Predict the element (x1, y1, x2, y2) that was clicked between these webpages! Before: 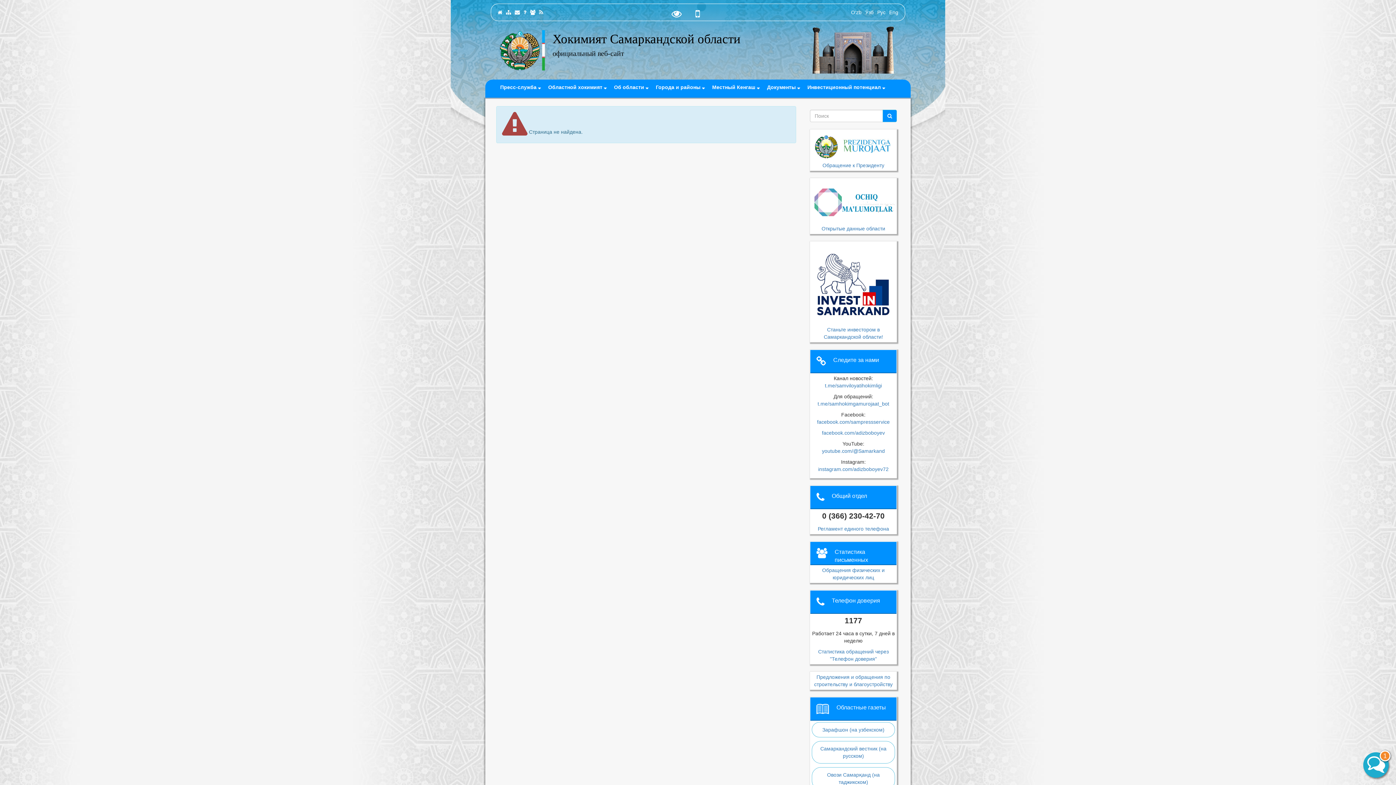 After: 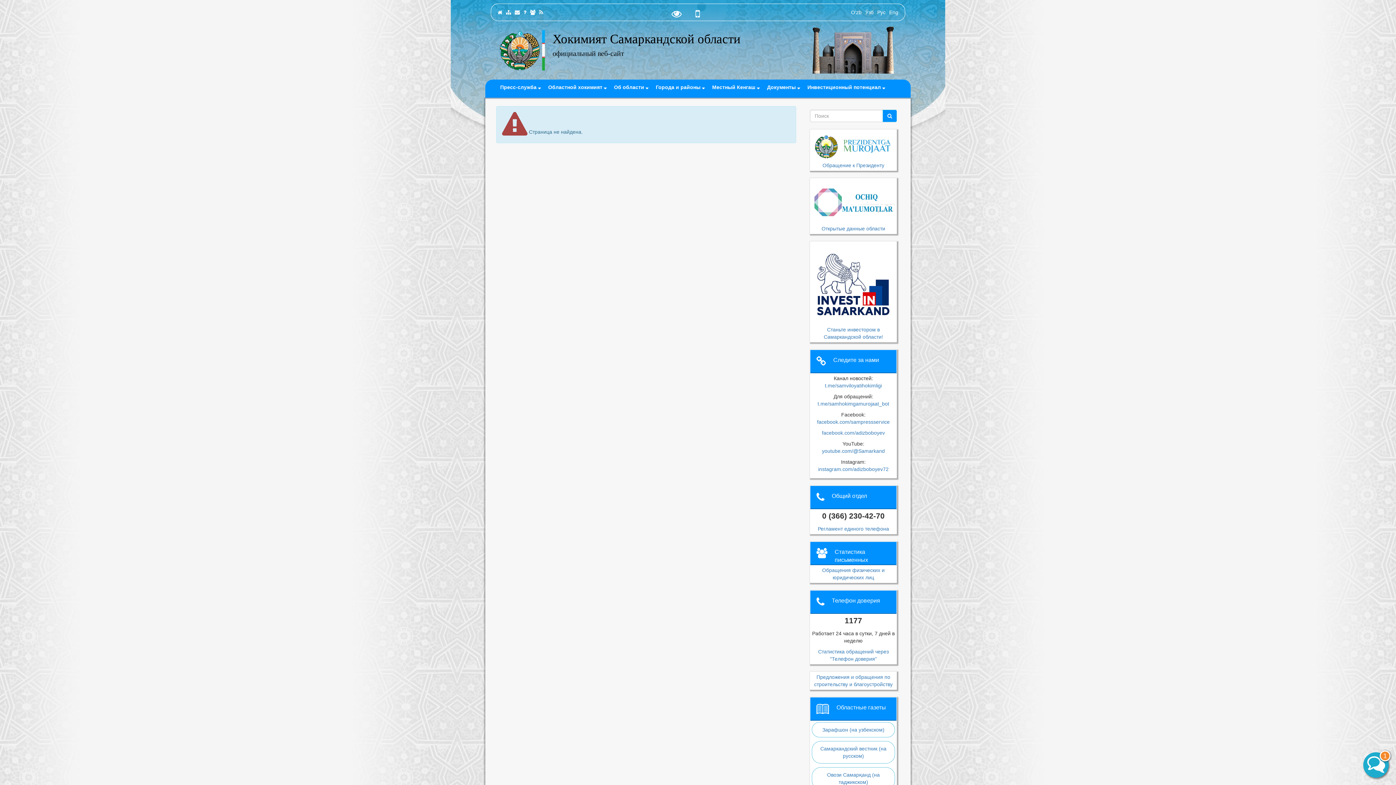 Action: bbox: (812, 741, 895, 764) label: Самаркандский вестник (на русском)